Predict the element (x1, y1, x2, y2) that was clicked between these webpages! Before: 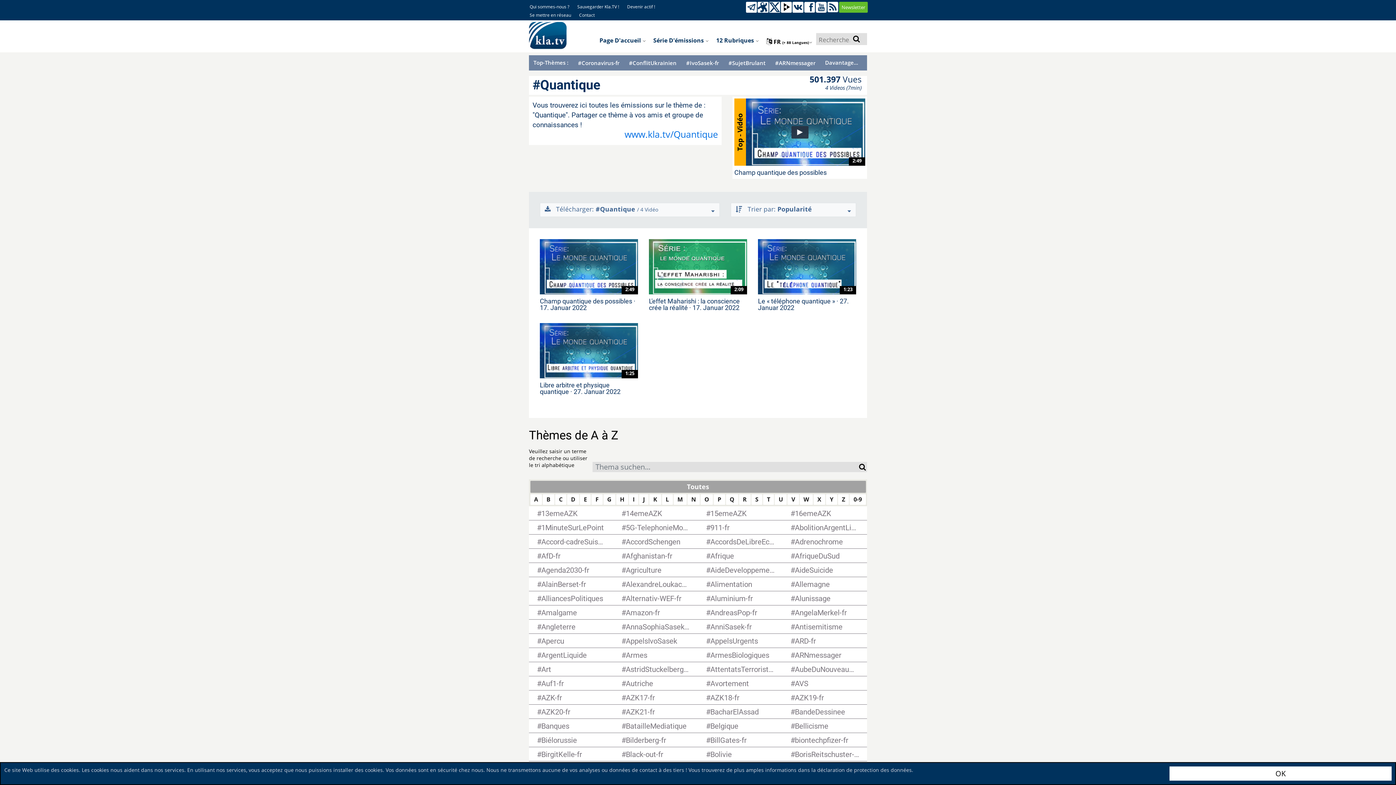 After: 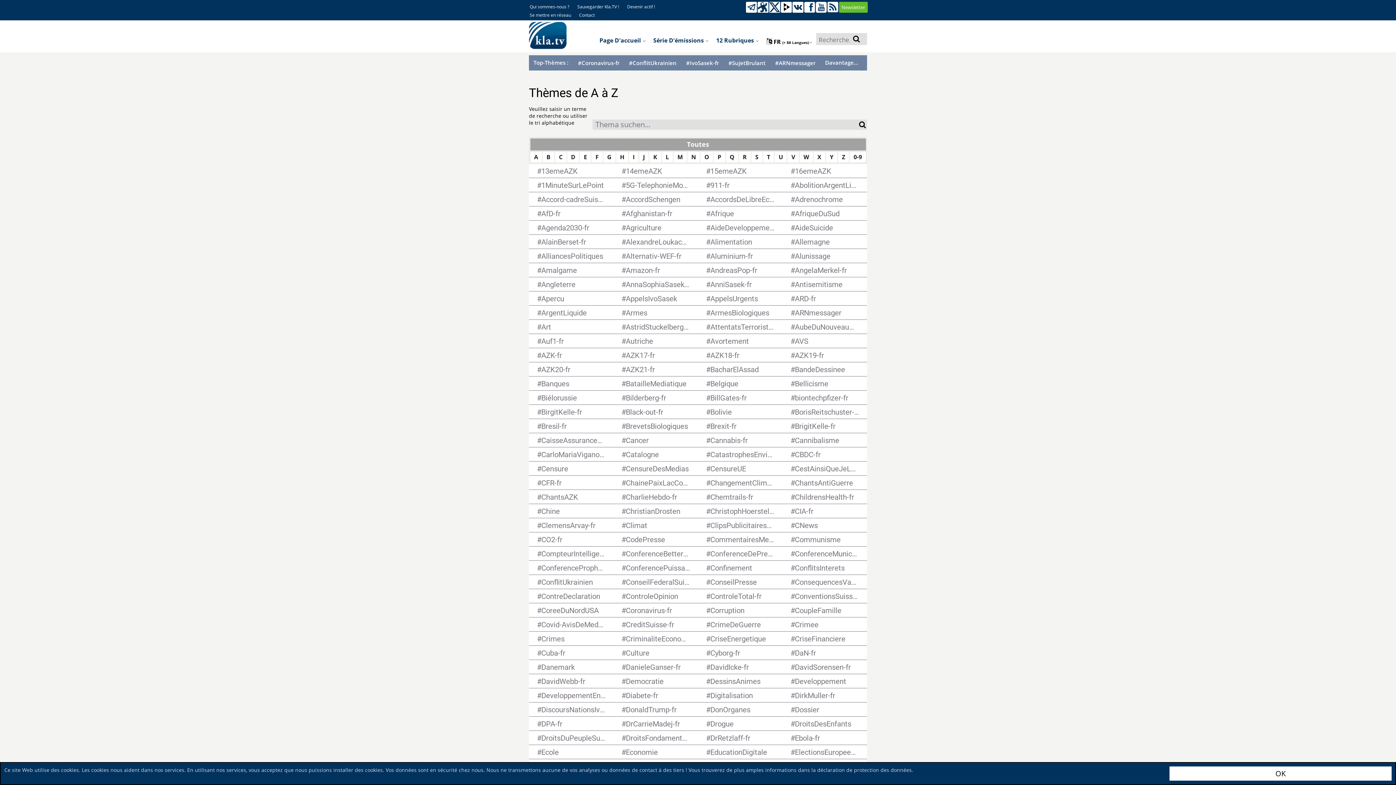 Action: label: Davantage... bbox: (825, 58, 858, 66)